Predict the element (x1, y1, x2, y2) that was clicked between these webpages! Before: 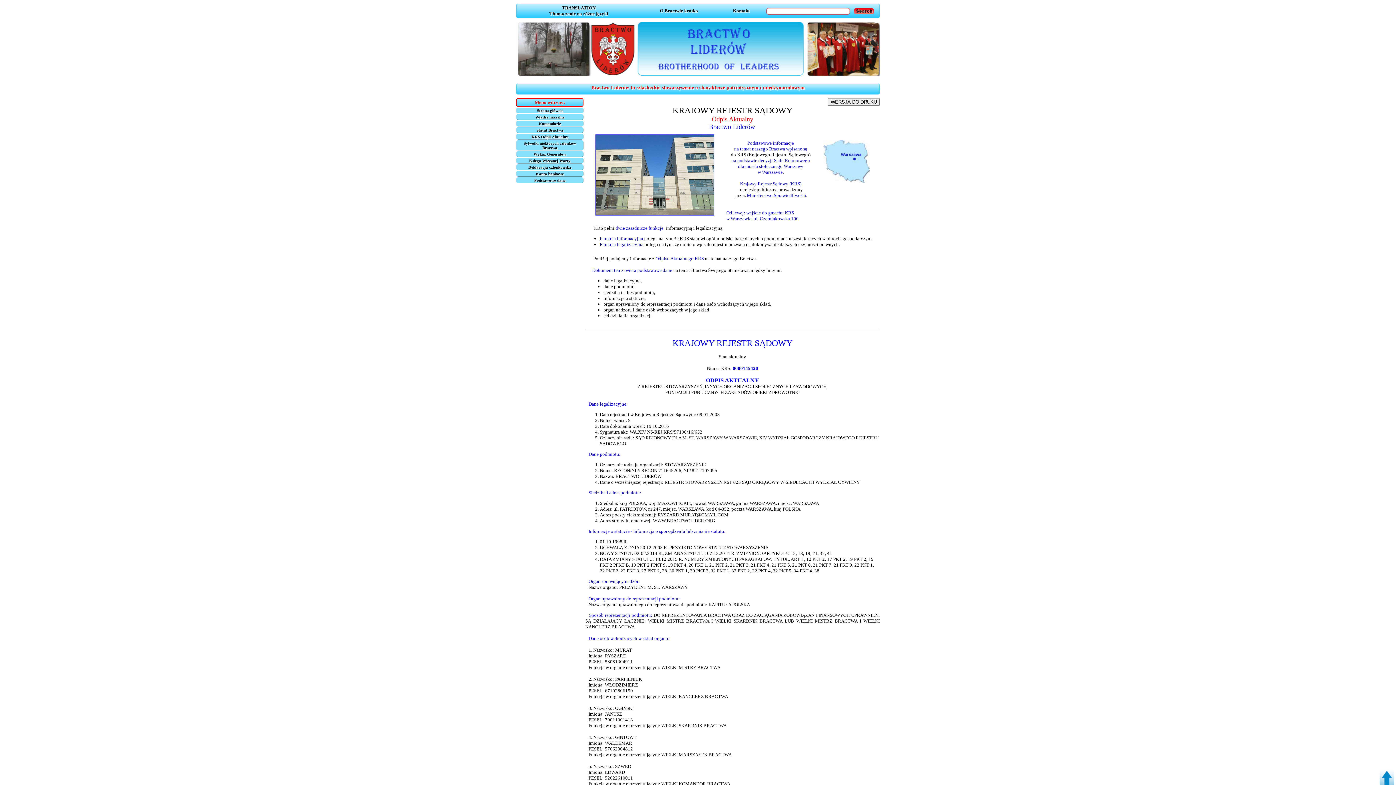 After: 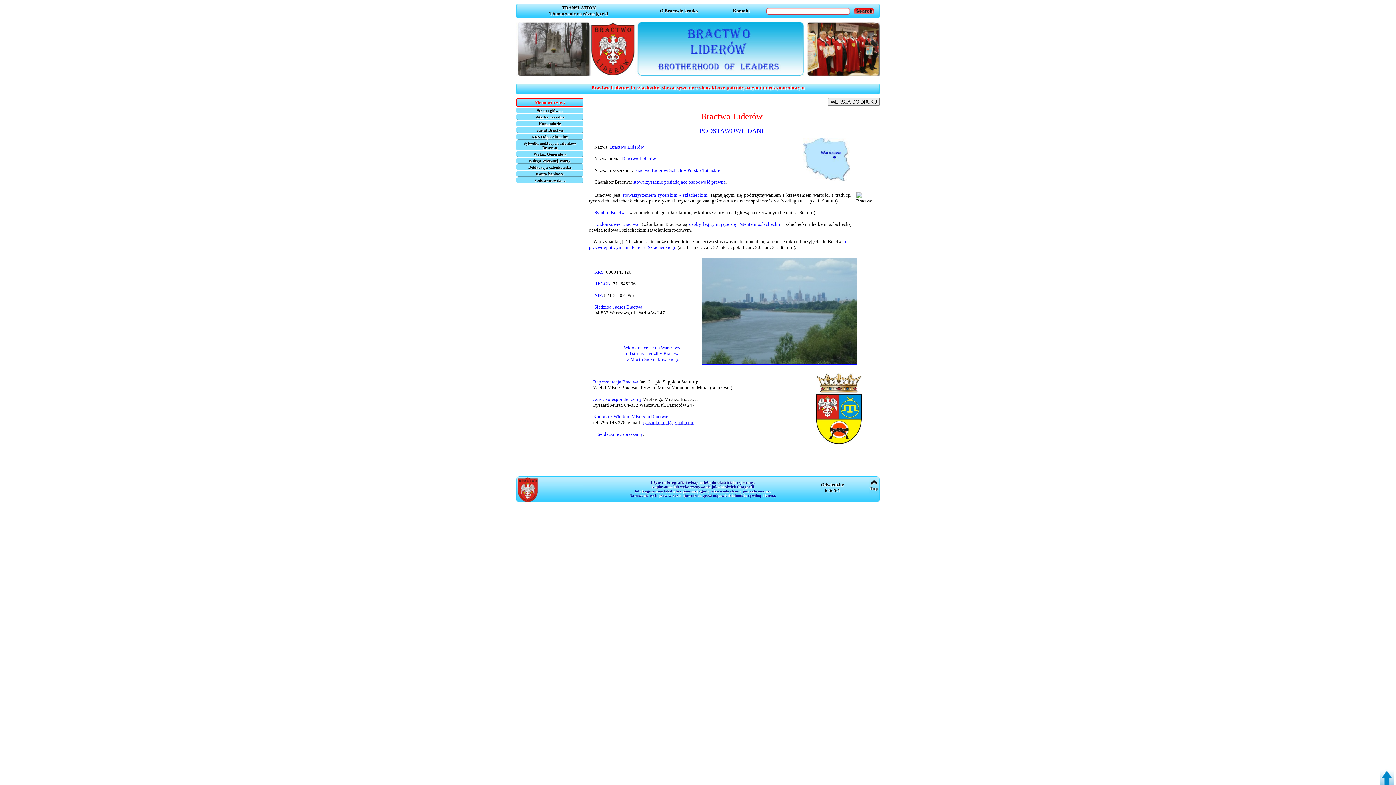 Action: bbox: (516, 177, 583, 183) label: Podstawowe dane